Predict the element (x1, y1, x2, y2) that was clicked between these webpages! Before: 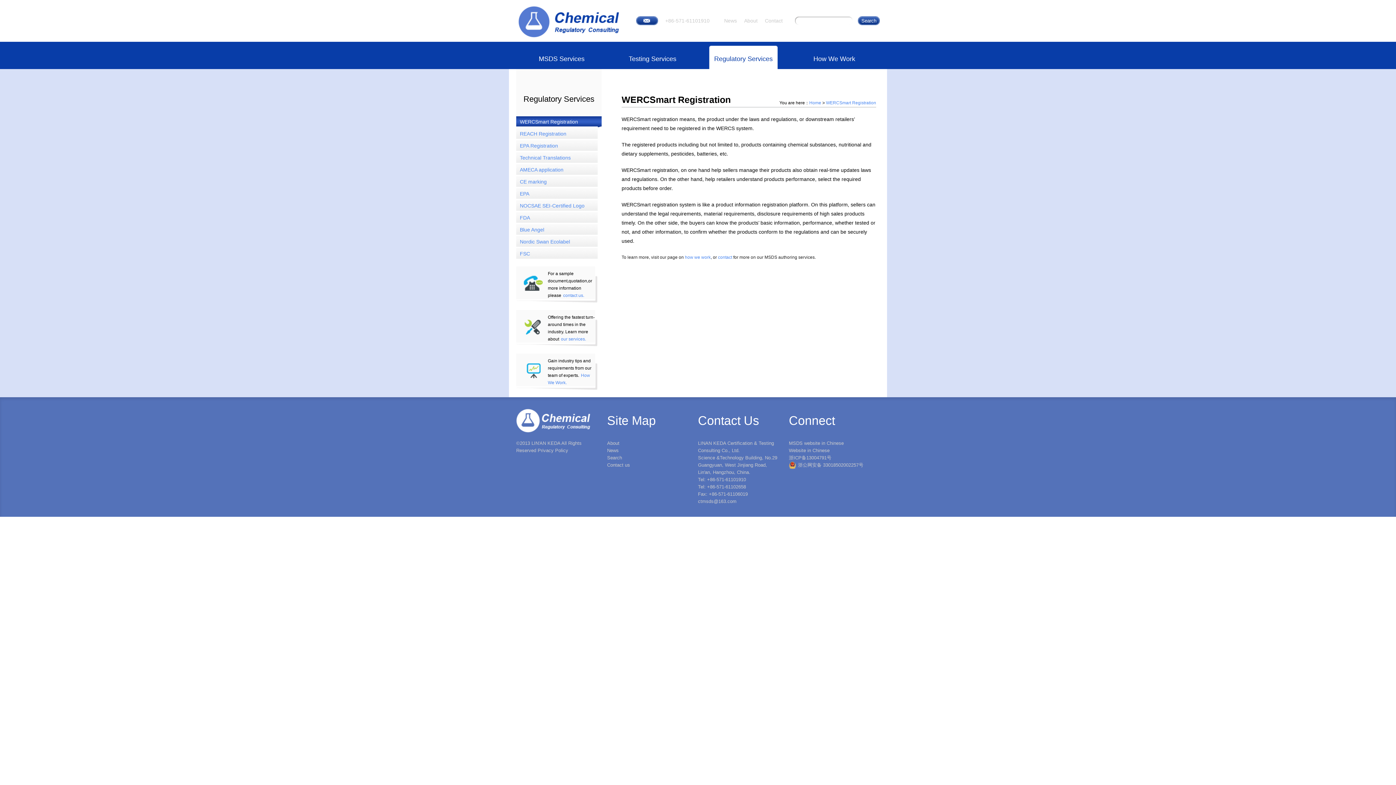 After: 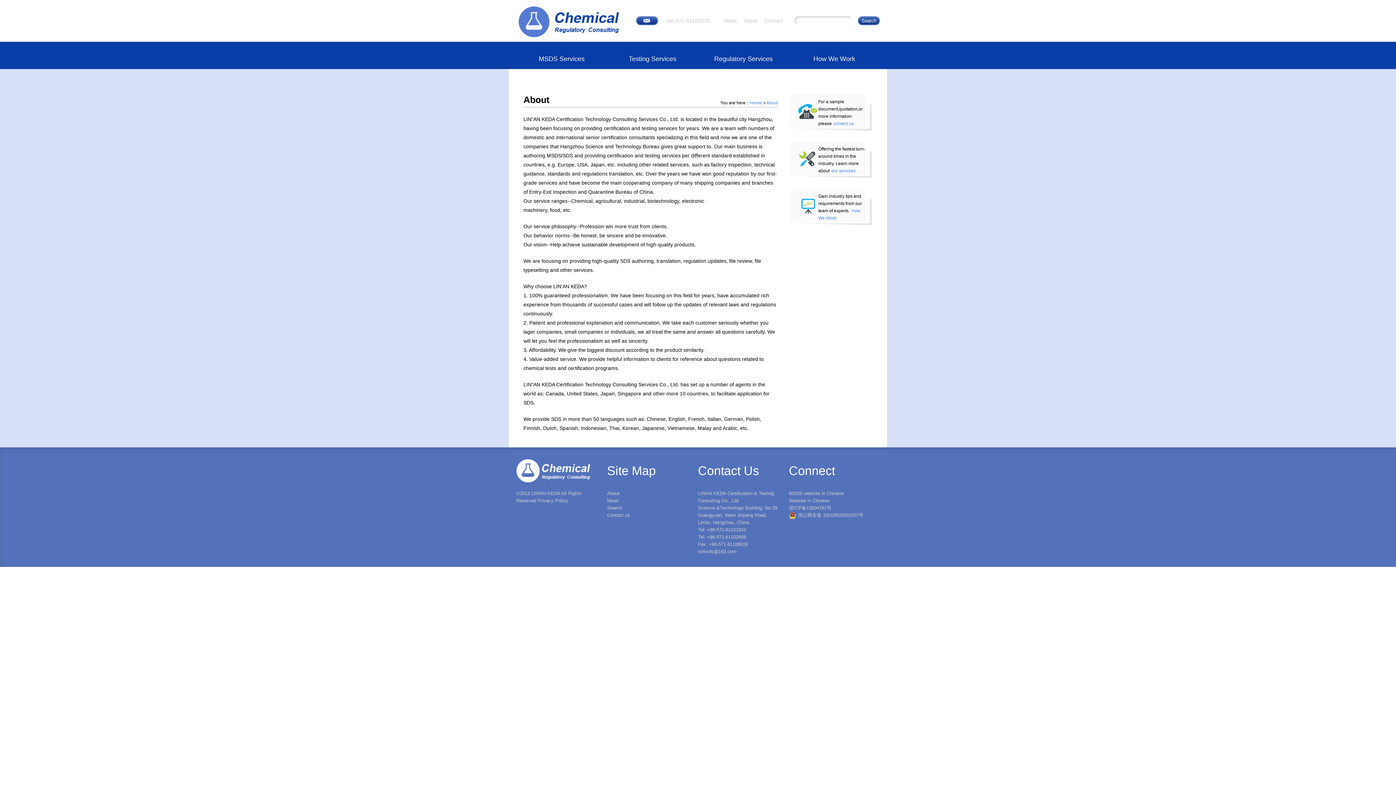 Action: label: About bbox: (744, 17, 757, 23)